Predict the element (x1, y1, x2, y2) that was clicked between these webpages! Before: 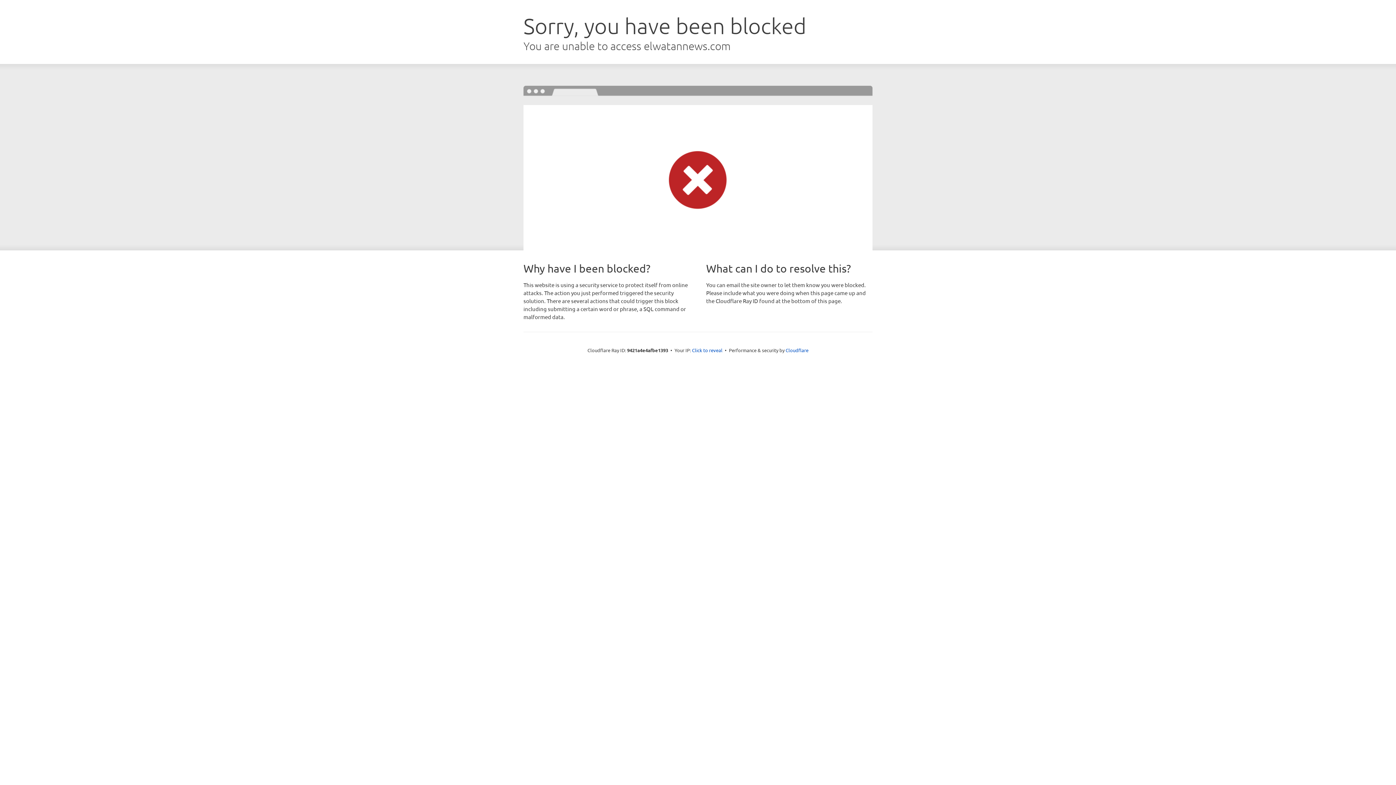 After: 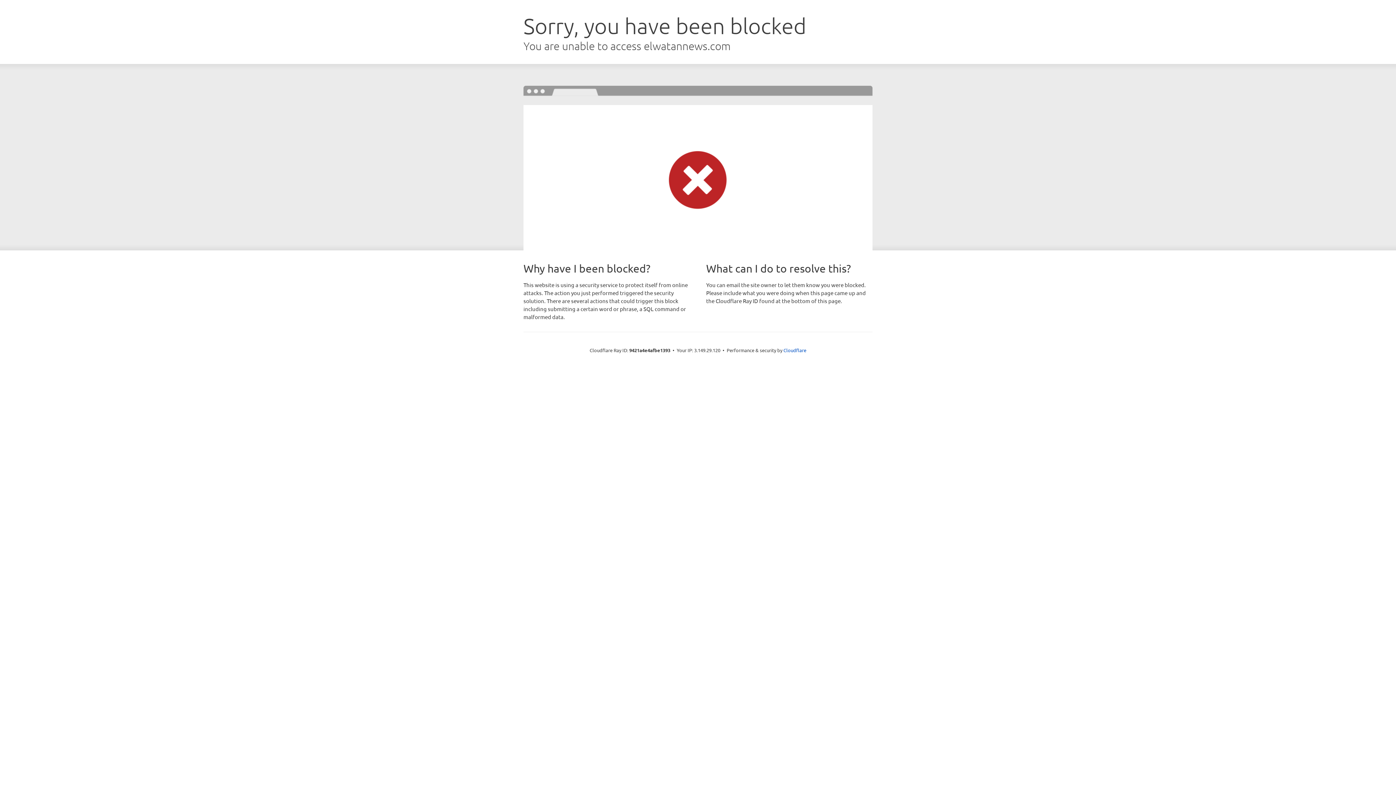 Action: bbox: (692, 346, 722, 353) label: Click to reveal